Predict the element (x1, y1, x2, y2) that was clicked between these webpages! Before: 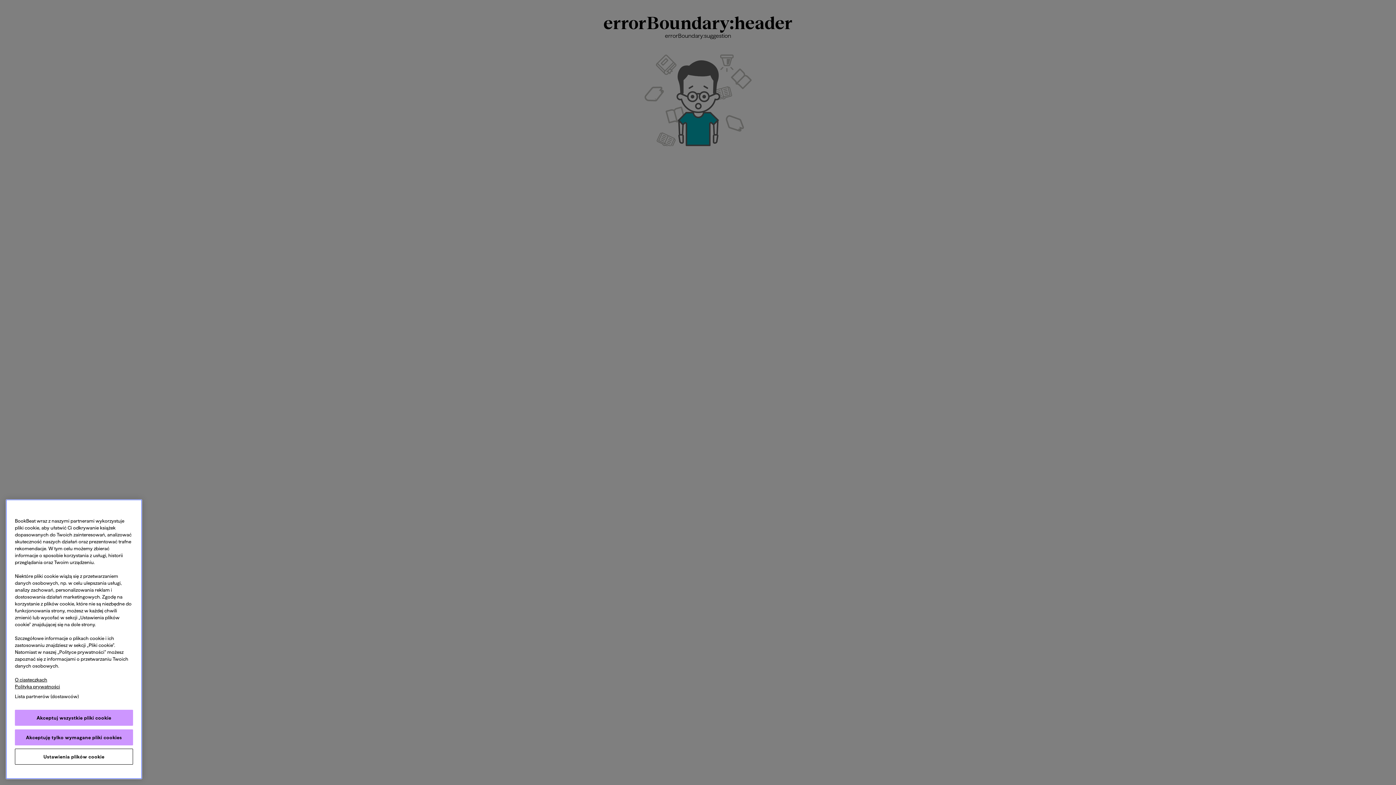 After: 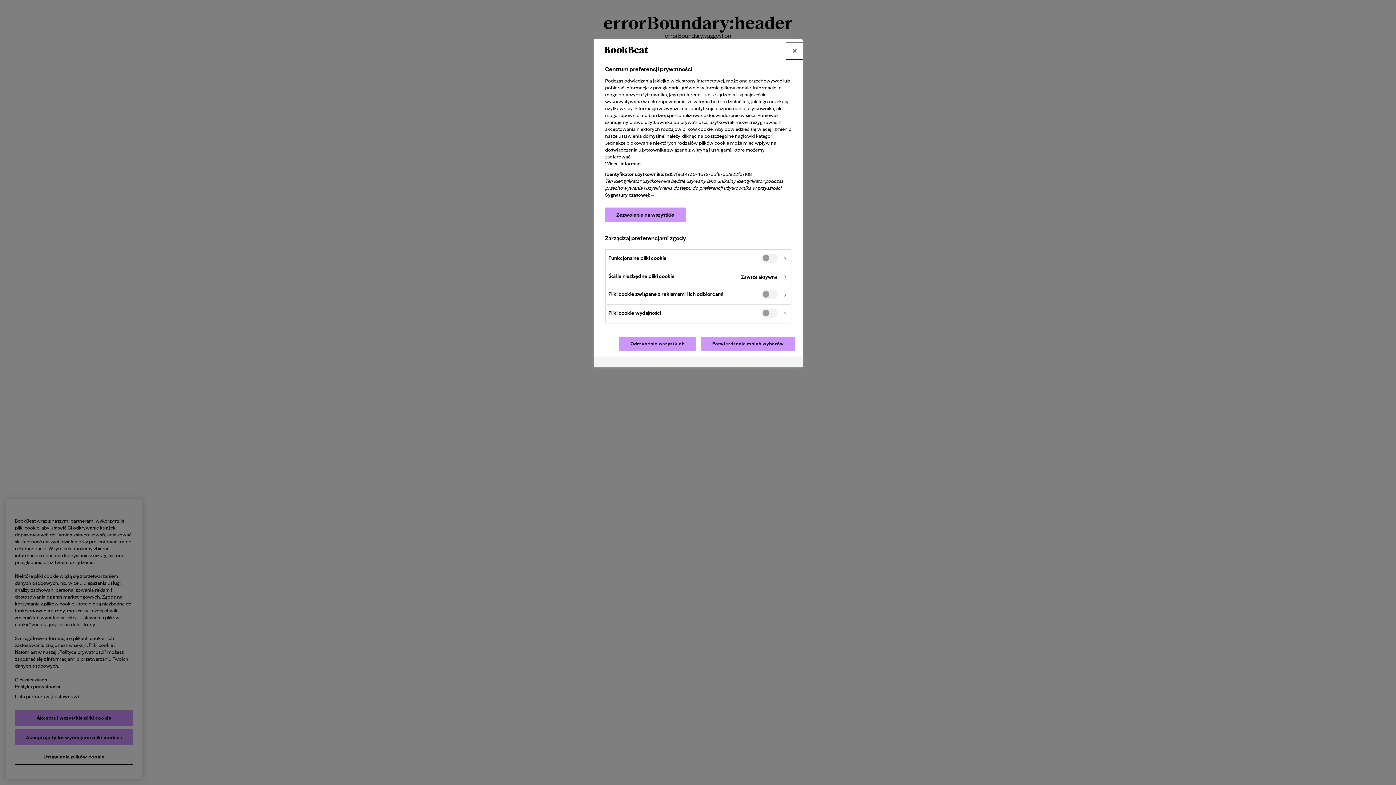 Action: label: Ustawienia plików cookie bbox: (14, 749, 133, 765)